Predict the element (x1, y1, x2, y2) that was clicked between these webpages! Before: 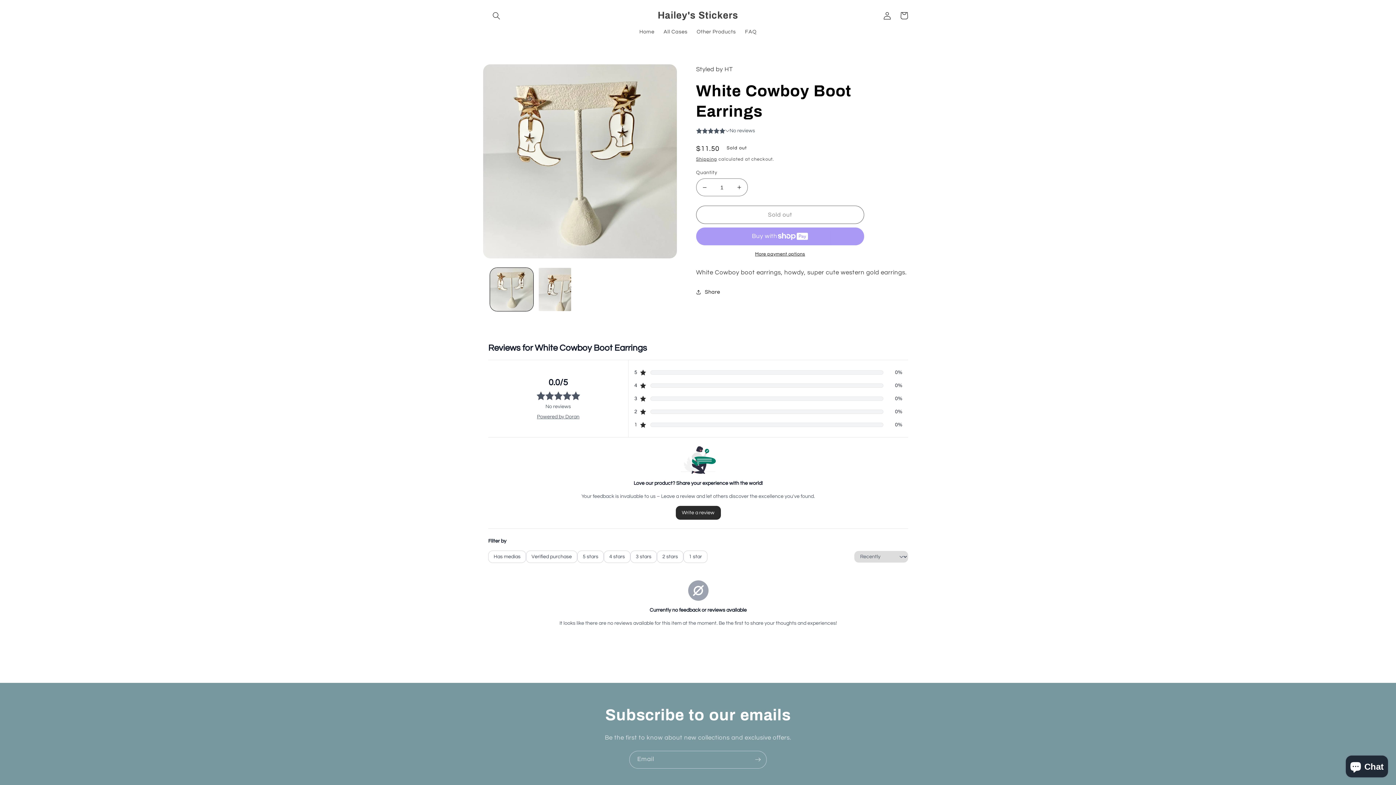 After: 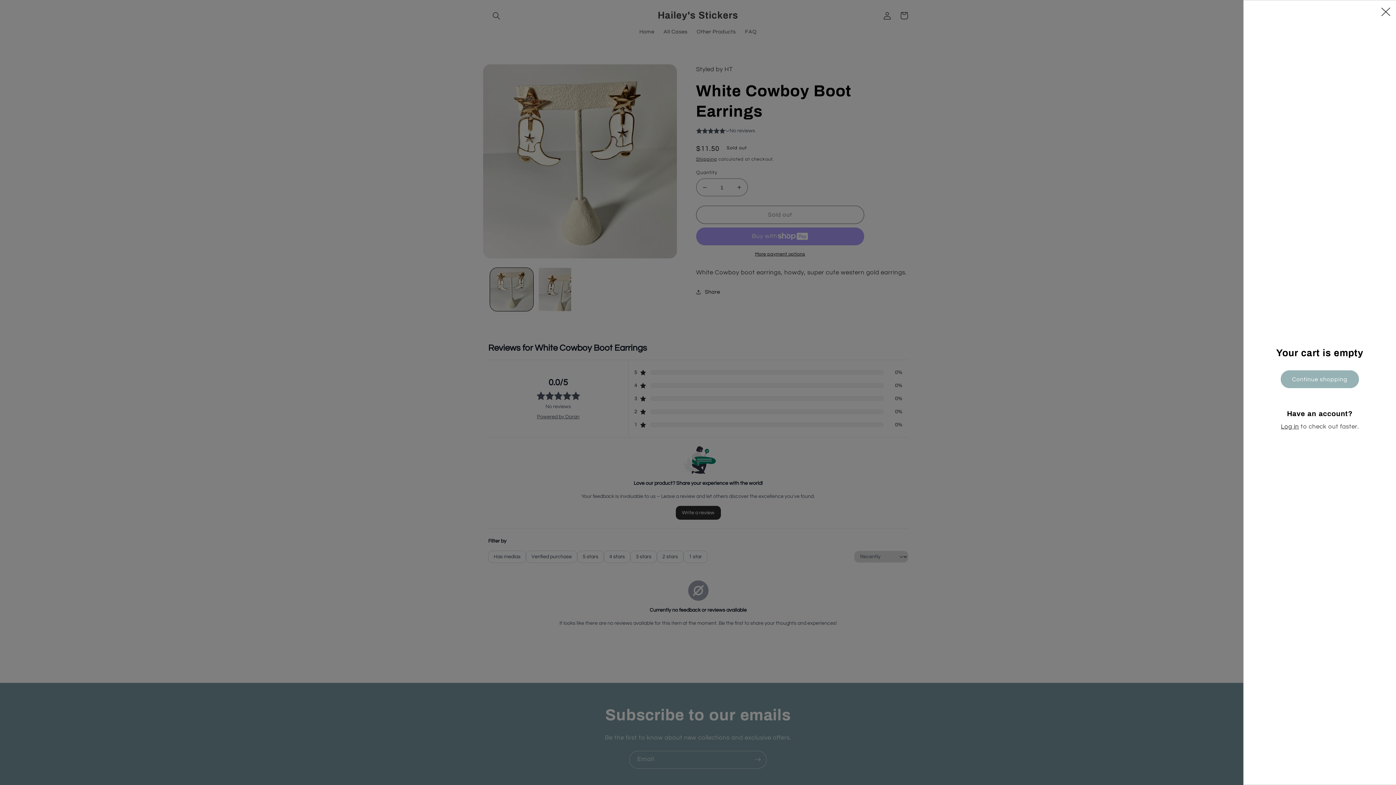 Action: label: Cart bbox: (895, 7, 912, 24)